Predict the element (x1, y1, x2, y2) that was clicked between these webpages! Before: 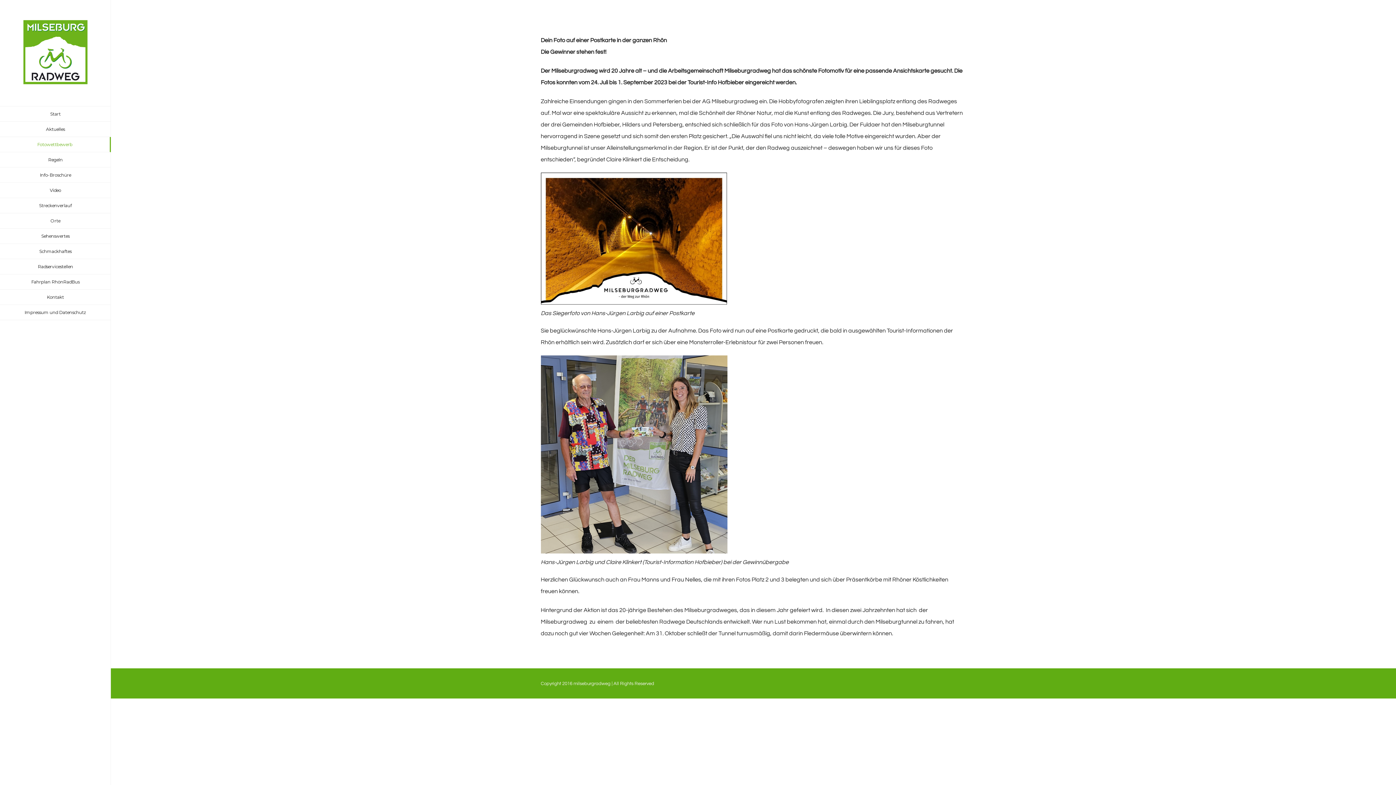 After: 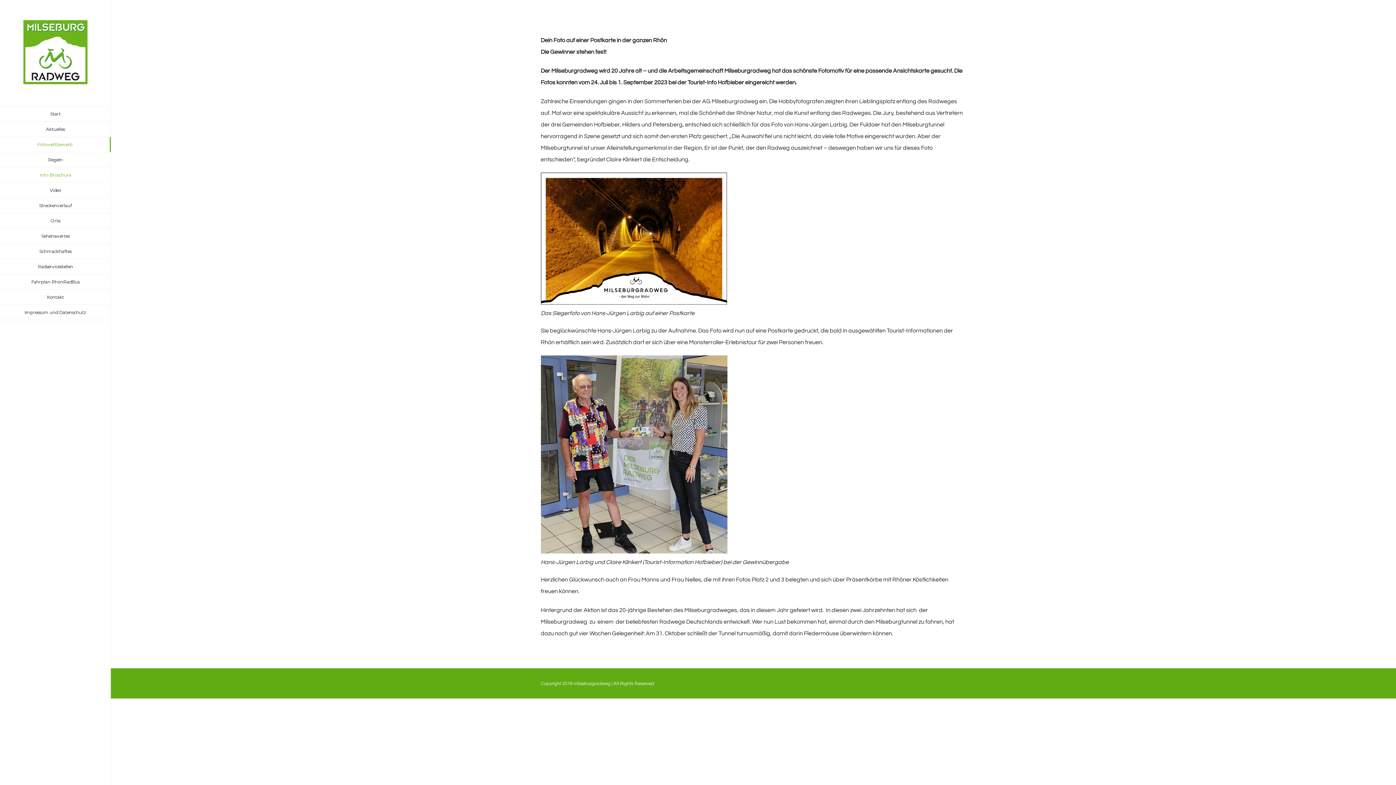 Action: label: Info-Broschüre bbox: (0, 167, 110, 182)